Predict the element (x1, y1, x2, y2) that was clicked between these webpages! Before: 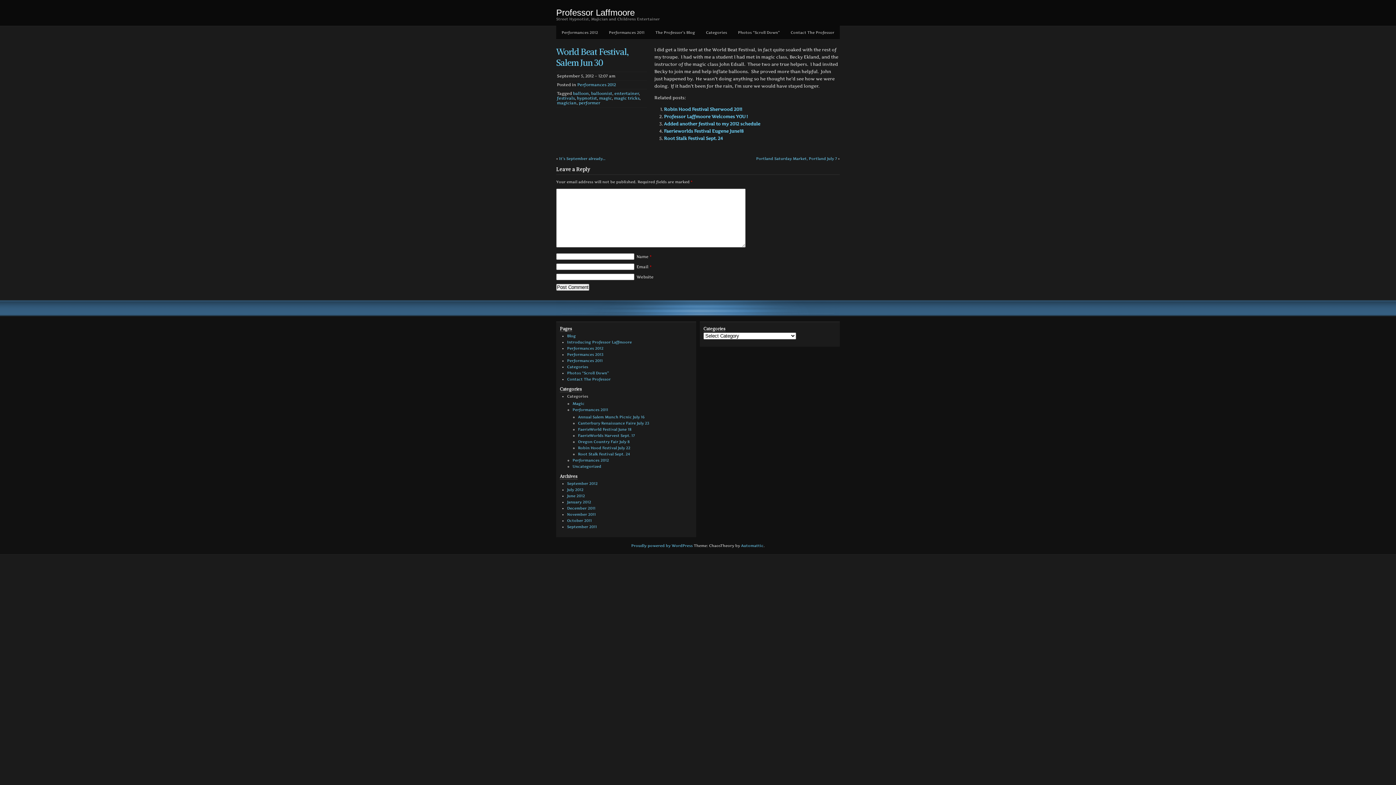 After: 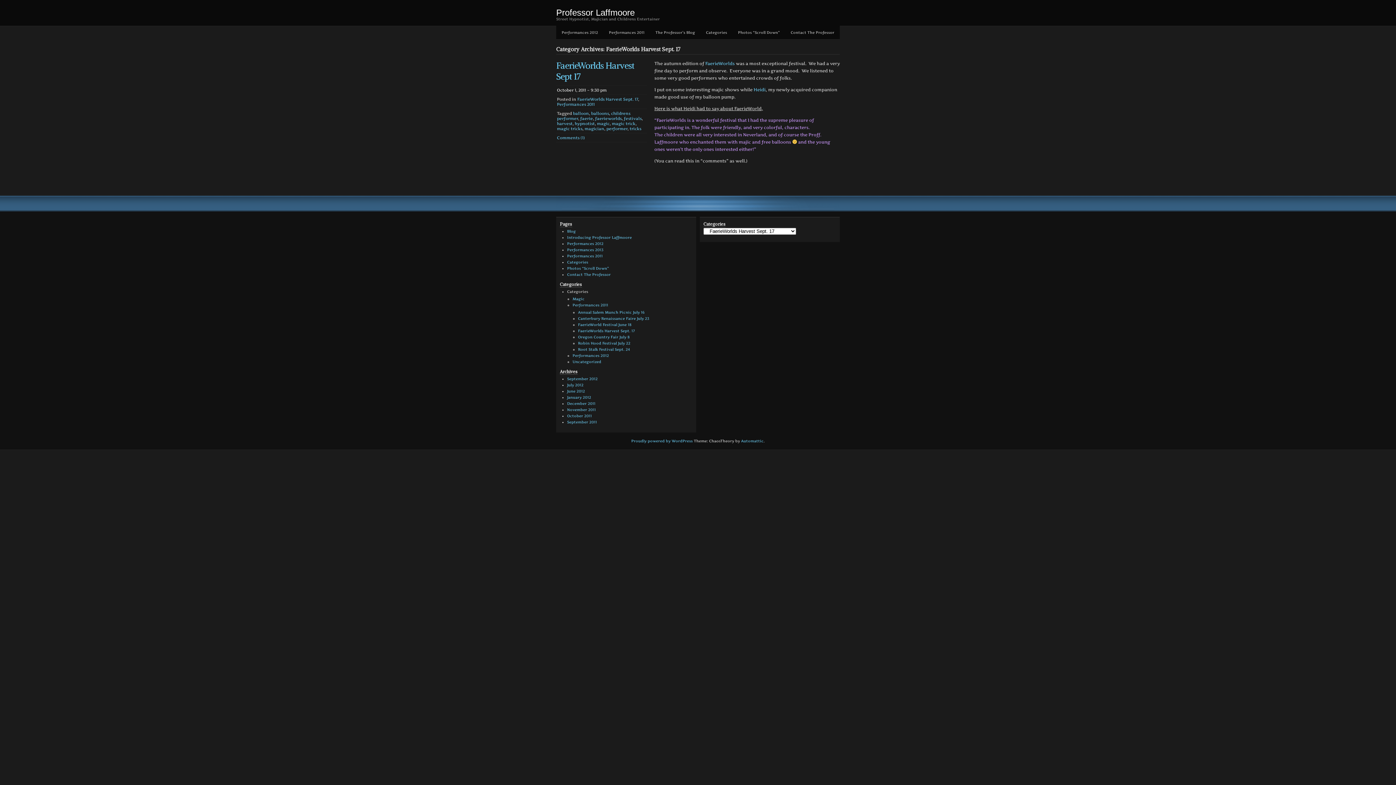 Action: label: FaerieWorlds Harvest Sept. 17 bbox: (578, 433, 634, 437)